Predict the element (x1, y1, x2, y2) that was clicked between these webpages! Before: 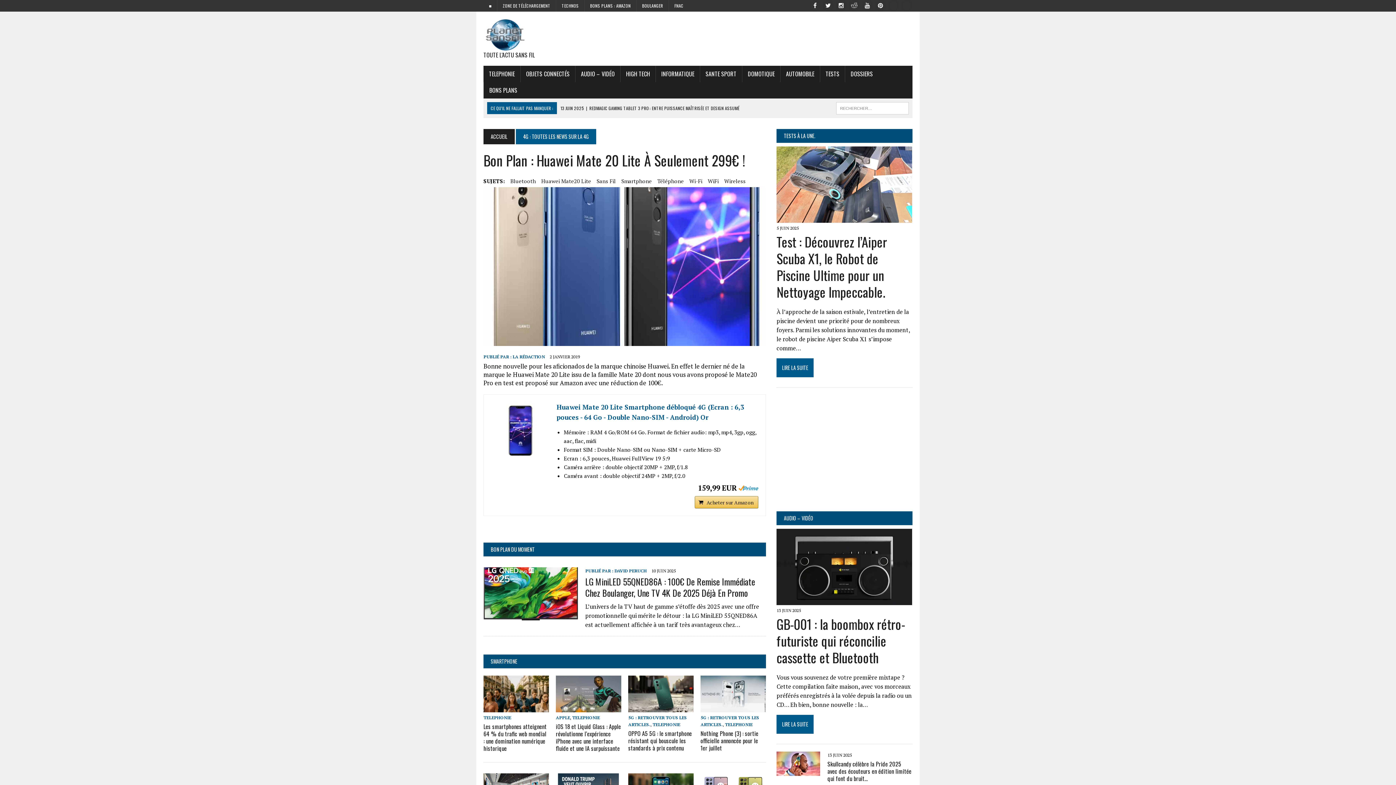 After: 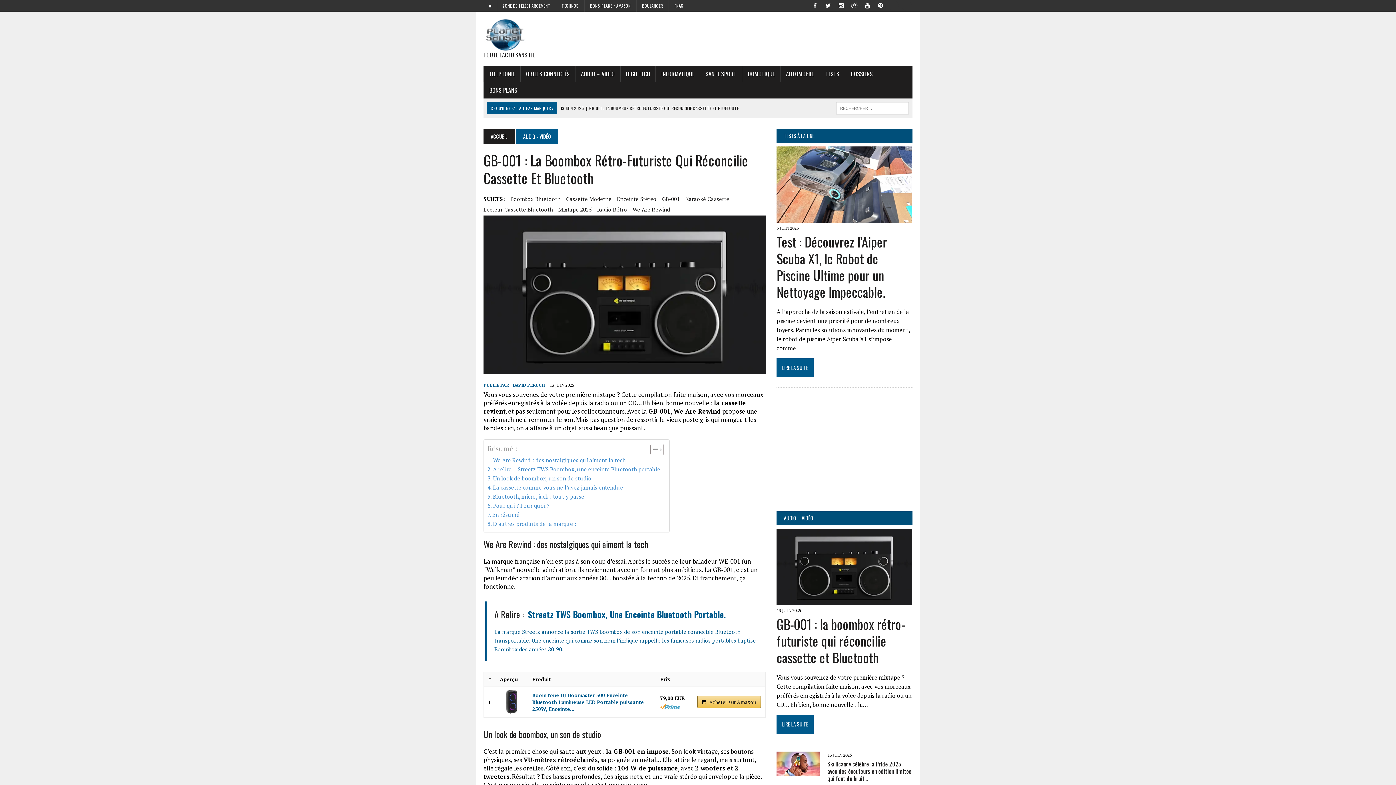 Action: bbox: (776, 596, 912, 604)